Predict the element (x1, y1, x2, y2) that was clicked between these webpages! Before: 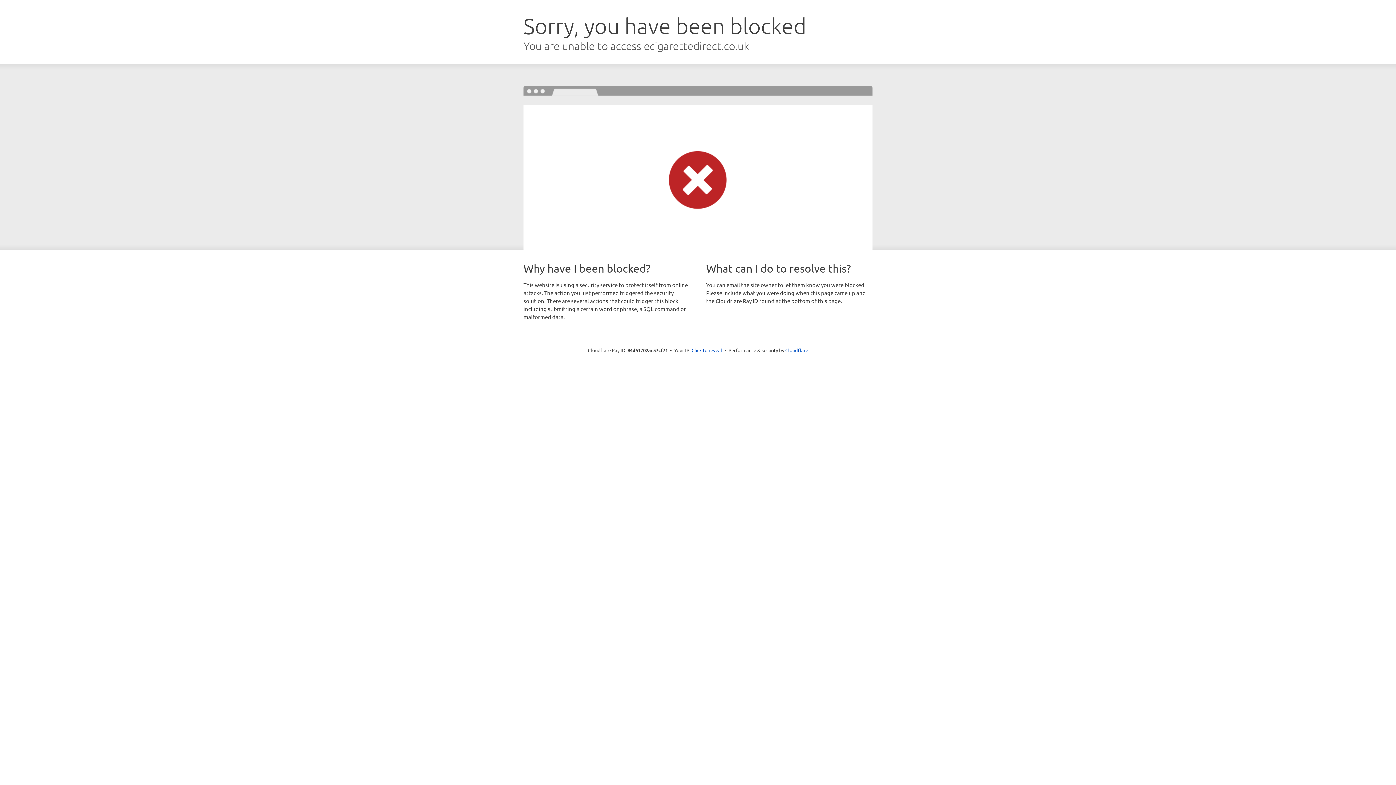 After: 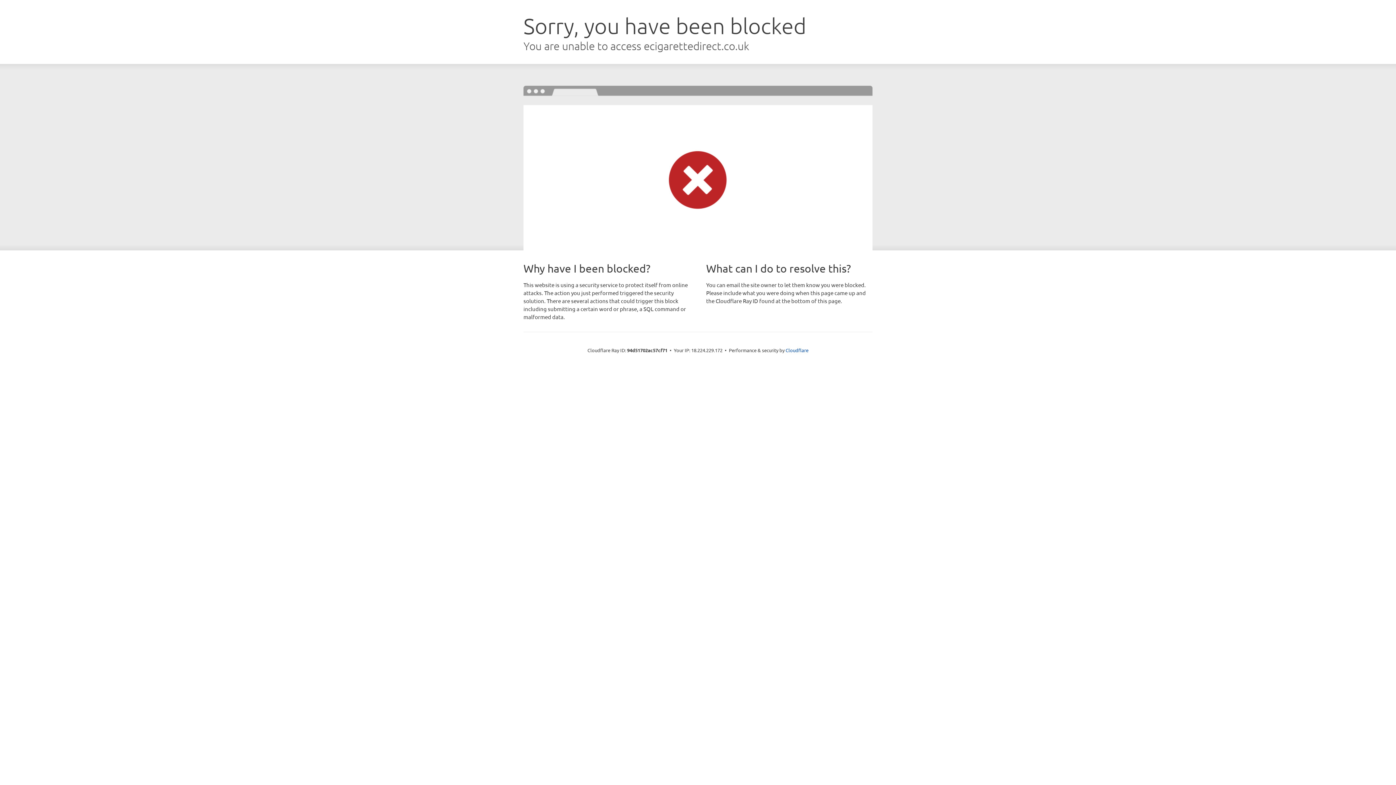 Action: bbox: (691, 346, 722, 353) label: Click to reveal